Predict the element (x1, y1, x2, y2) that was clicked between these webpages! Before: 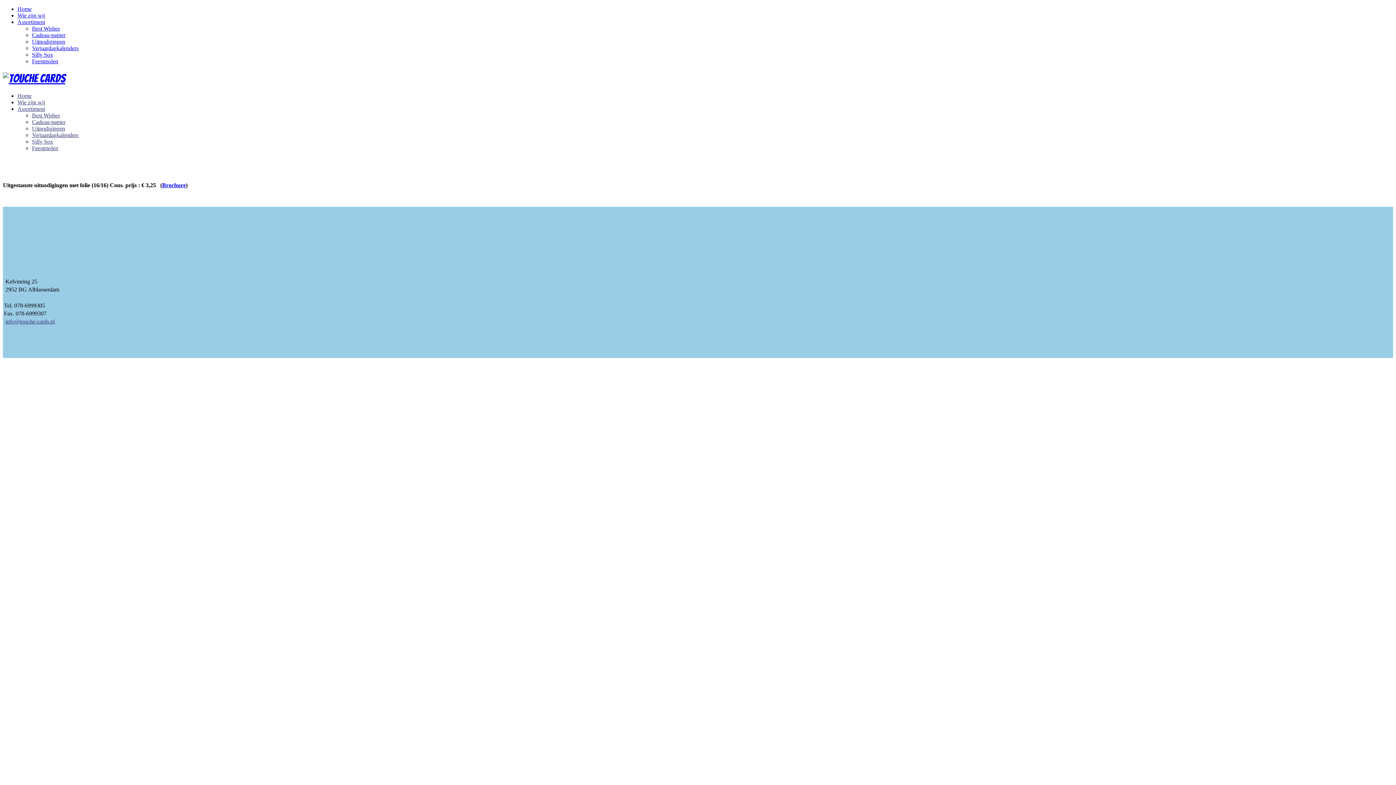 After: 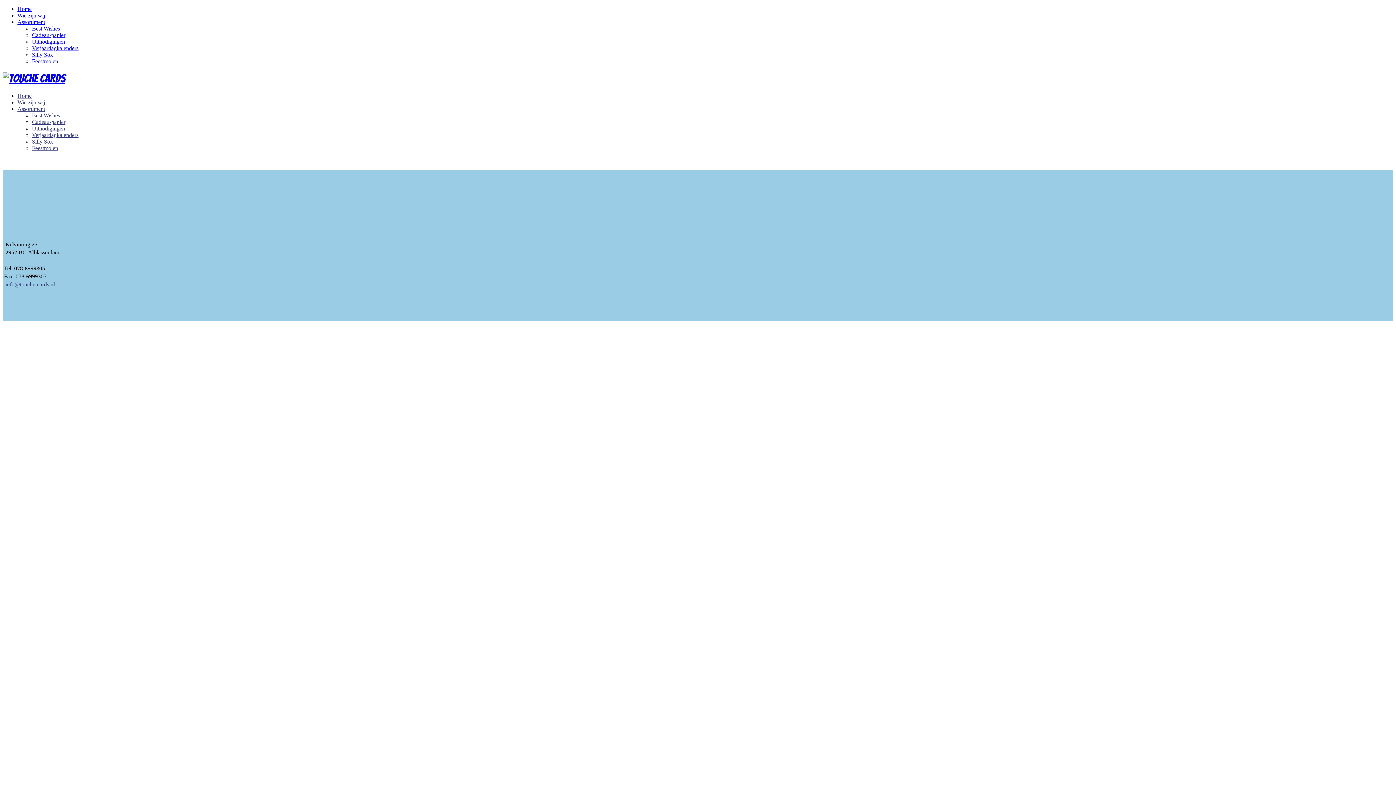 Action: label: Feestmolen bbox: (32, 58, 58, 64)